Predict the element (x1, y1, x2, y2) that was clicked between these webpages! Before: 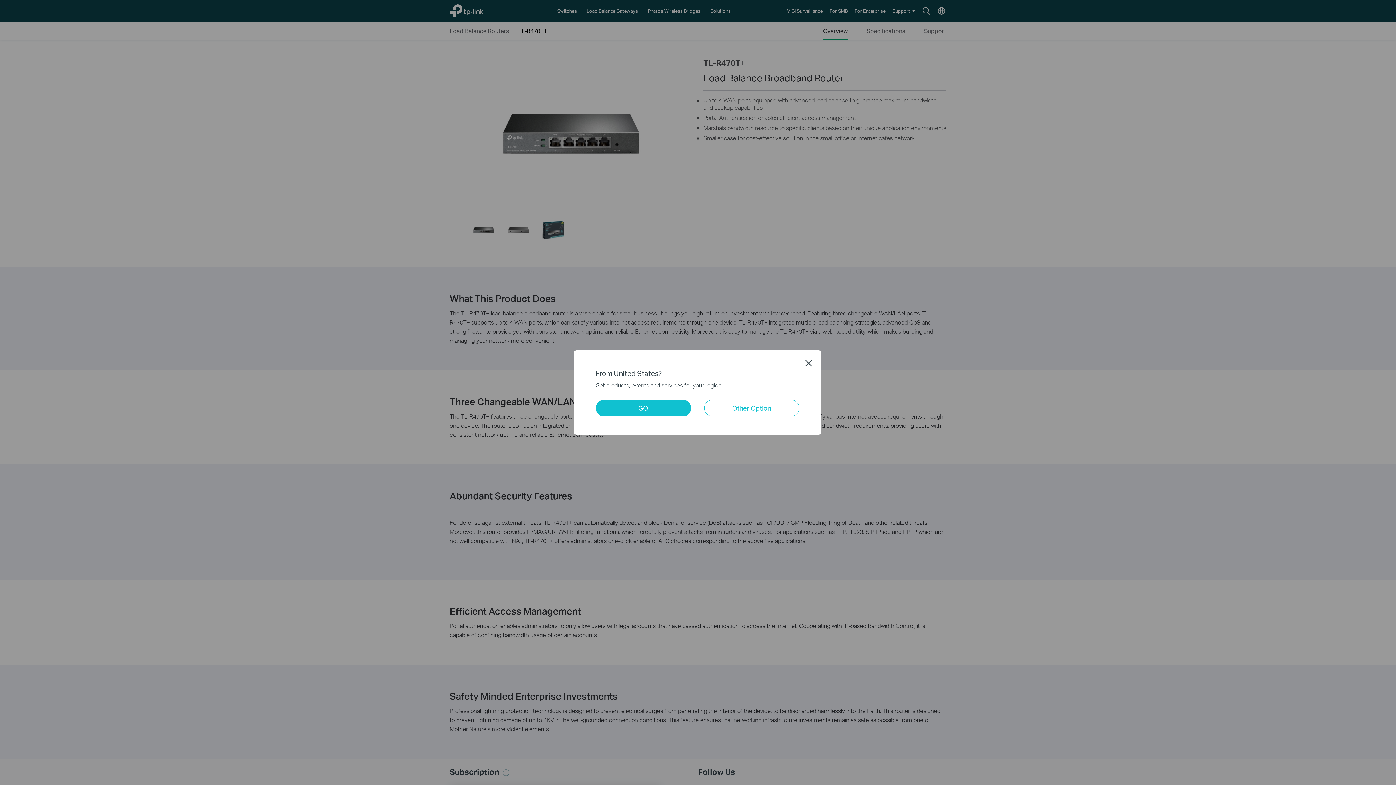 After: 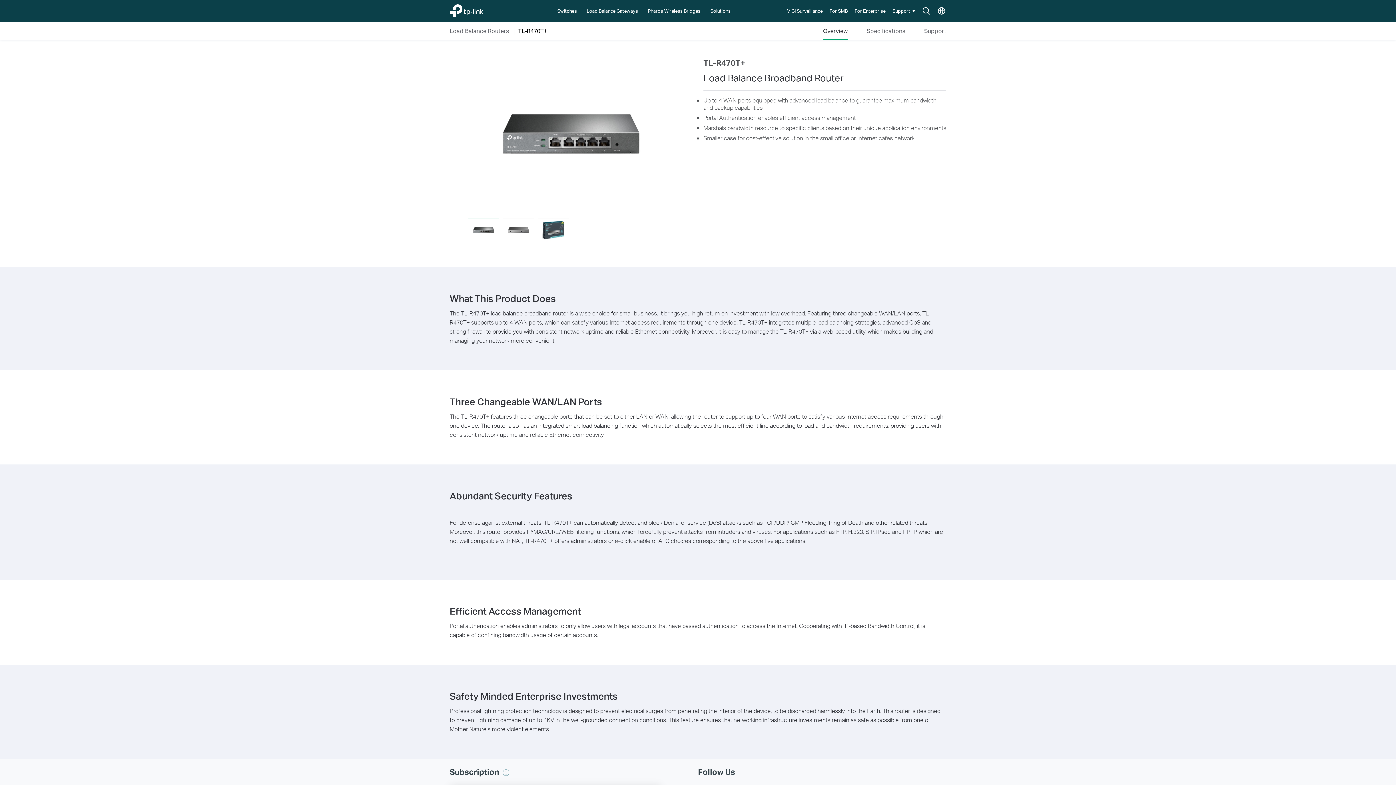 Action: bbox: (805, 359, 812, 366) label: Close